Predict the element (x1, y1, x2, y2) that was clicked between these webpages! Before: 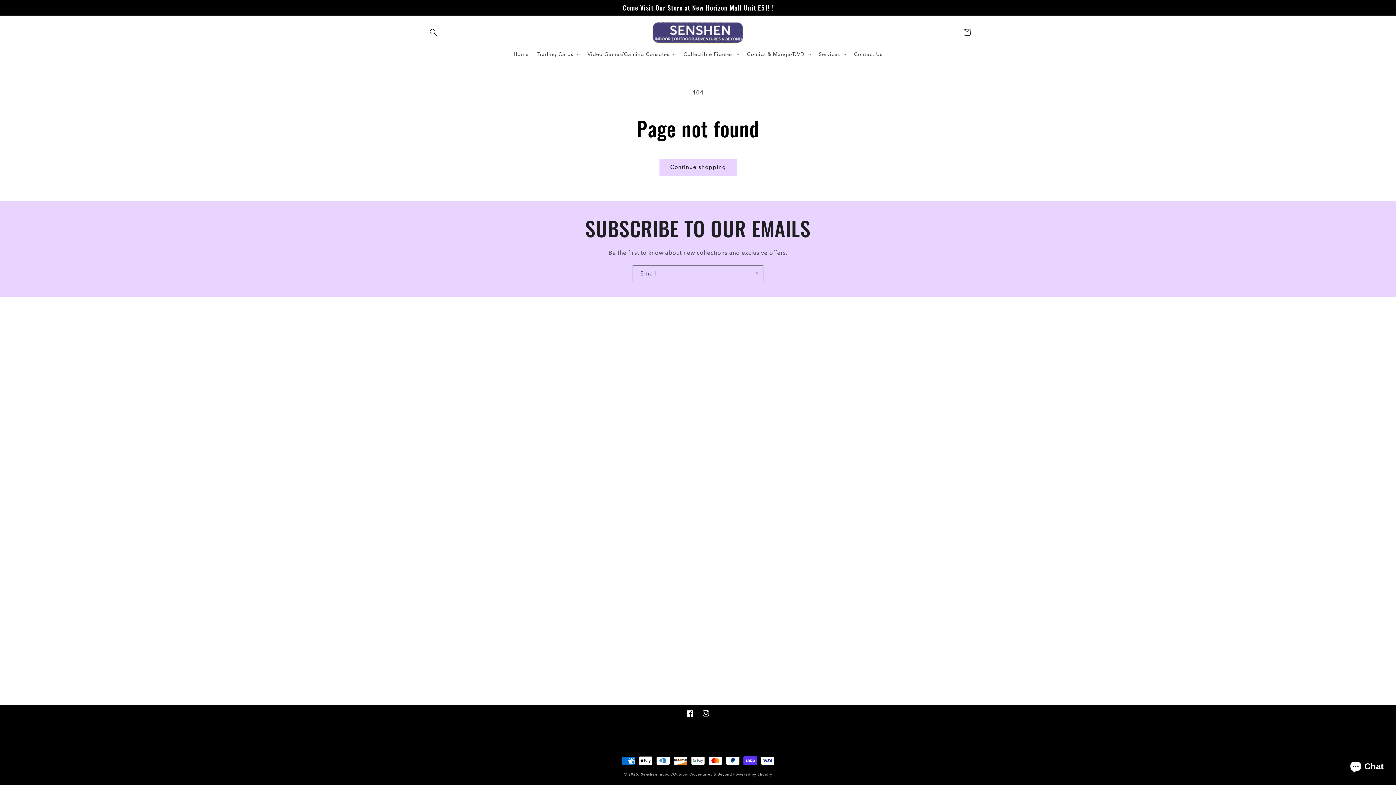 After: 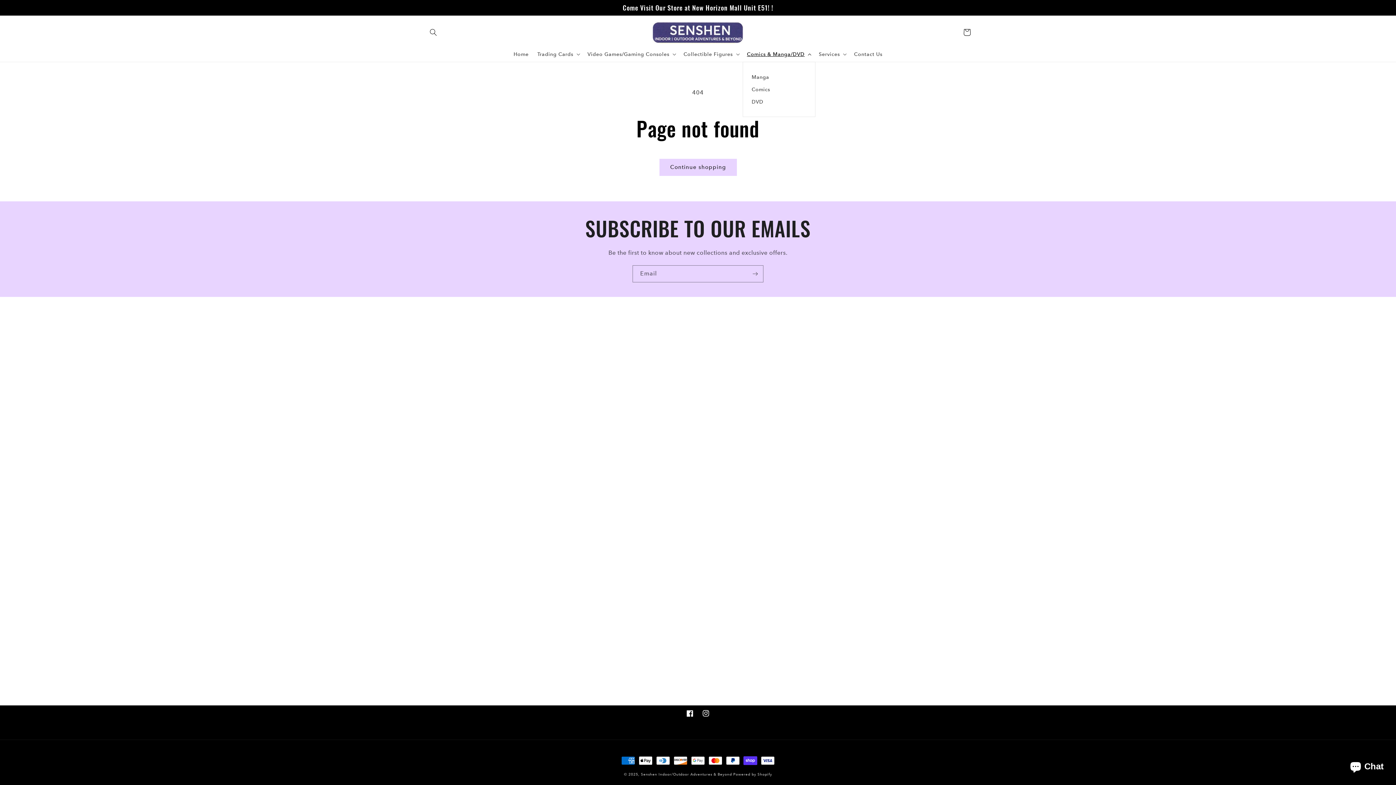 Action: label: Comics & Manga/DVD bbox: (742, 46, 814, 61)